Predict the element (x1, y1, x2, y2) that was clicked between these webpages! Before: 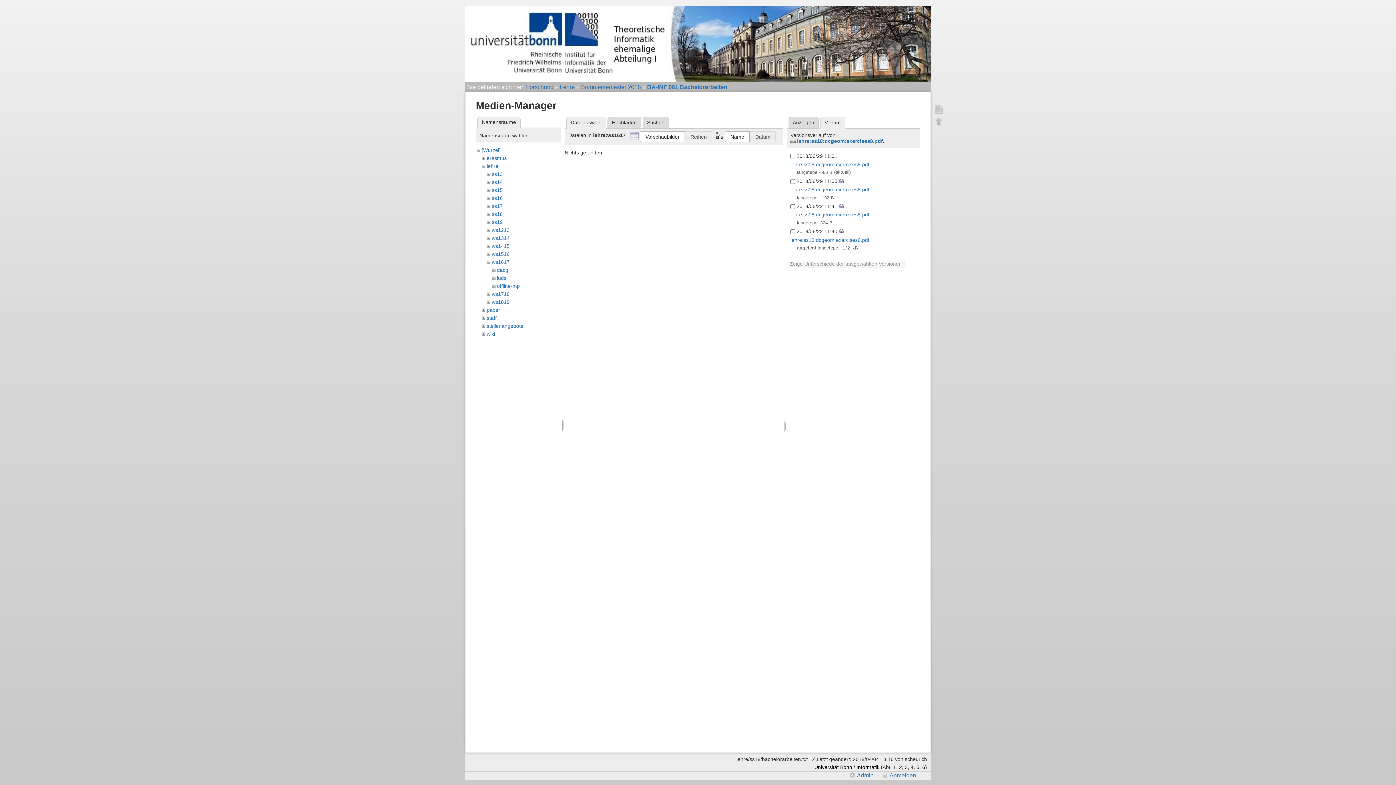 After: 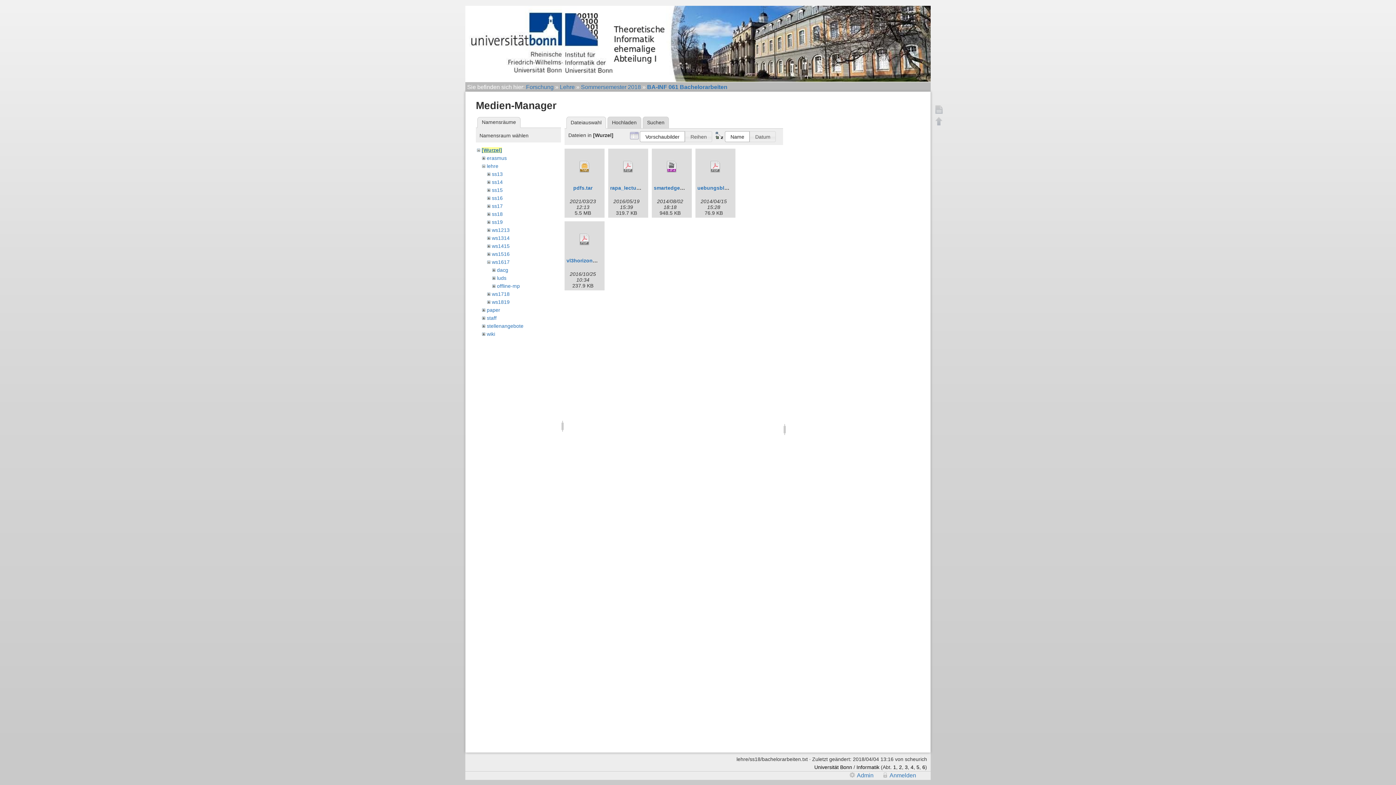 Action: bbox: (481, 147, 500, 152) label: [Wurzel]